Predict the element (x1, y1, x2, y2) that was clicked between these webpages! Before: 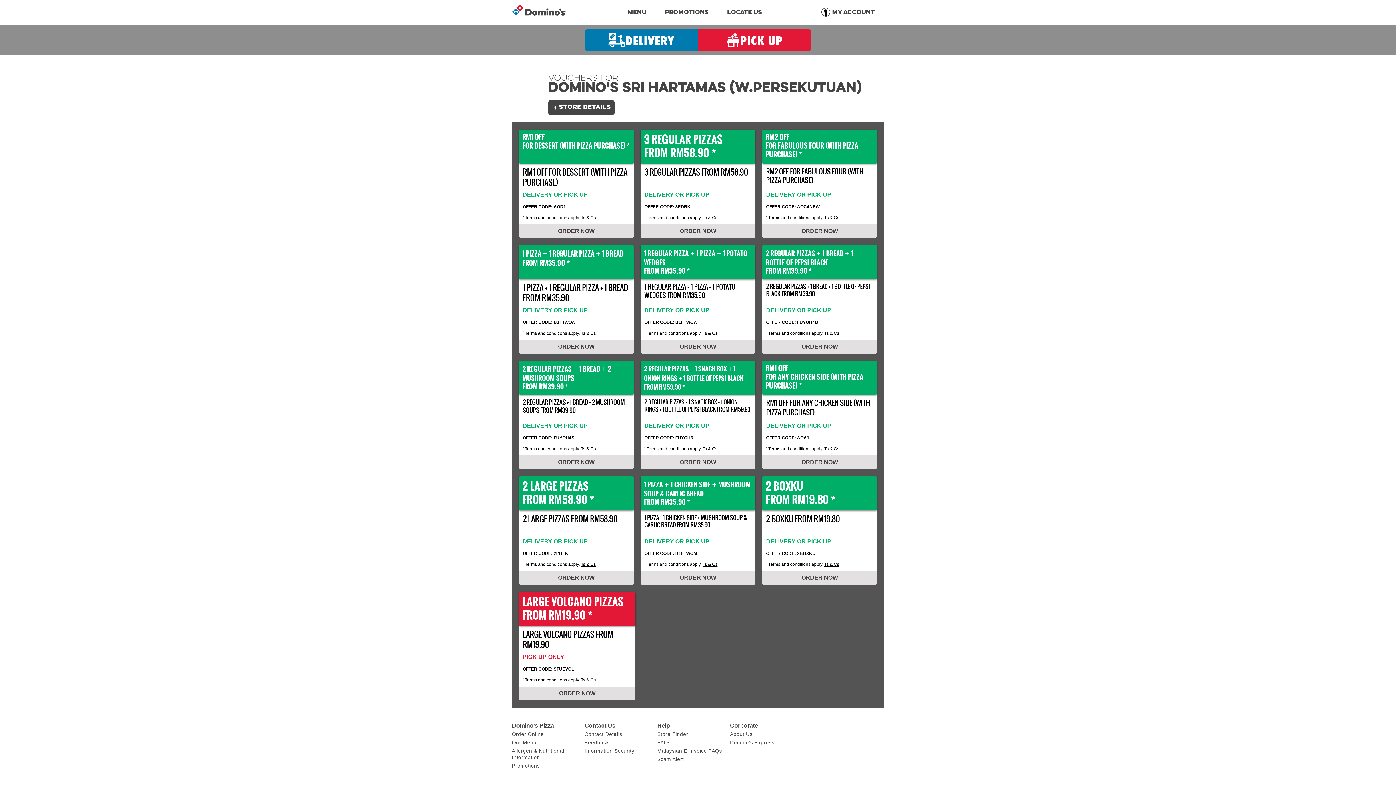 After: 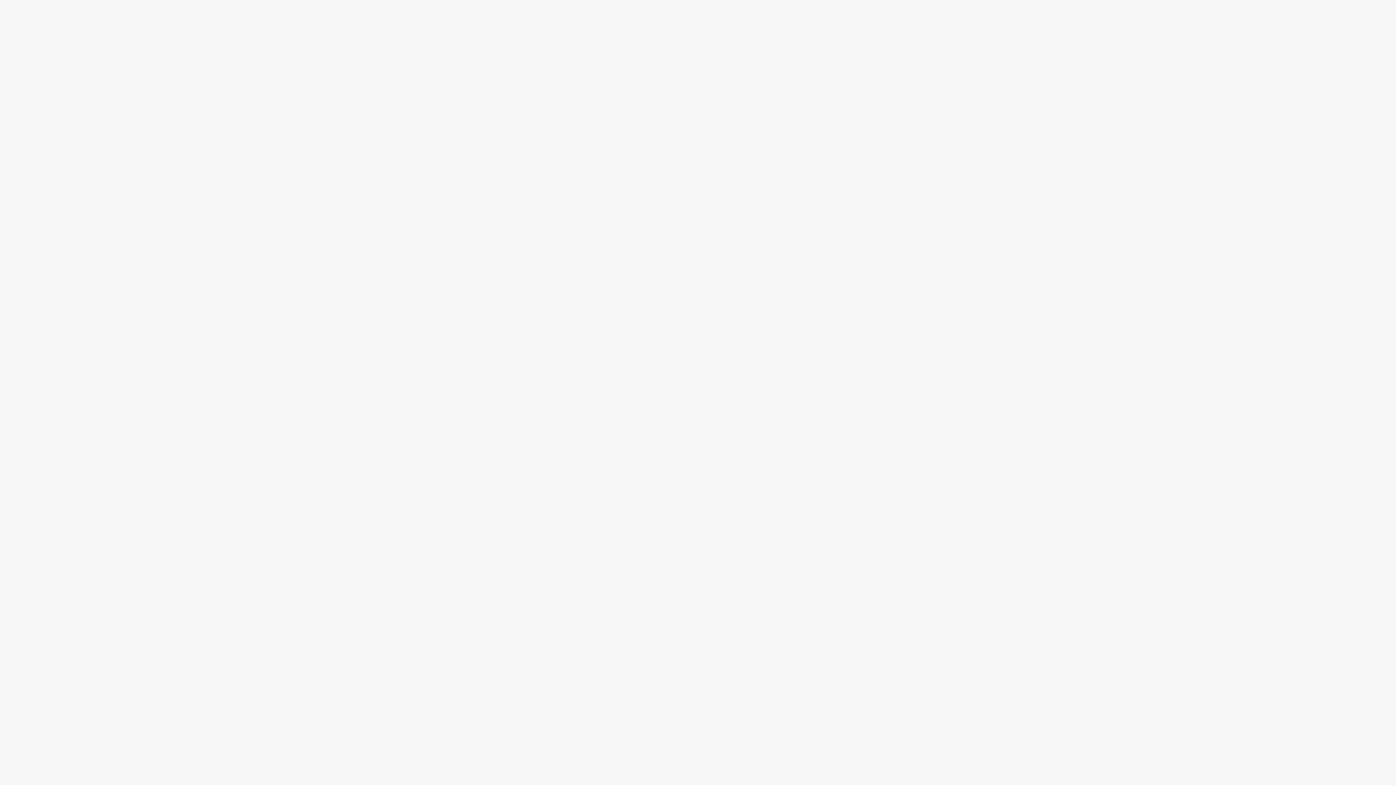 Action: bbox: (801, 574, 838, 581) label: ORDER NOW